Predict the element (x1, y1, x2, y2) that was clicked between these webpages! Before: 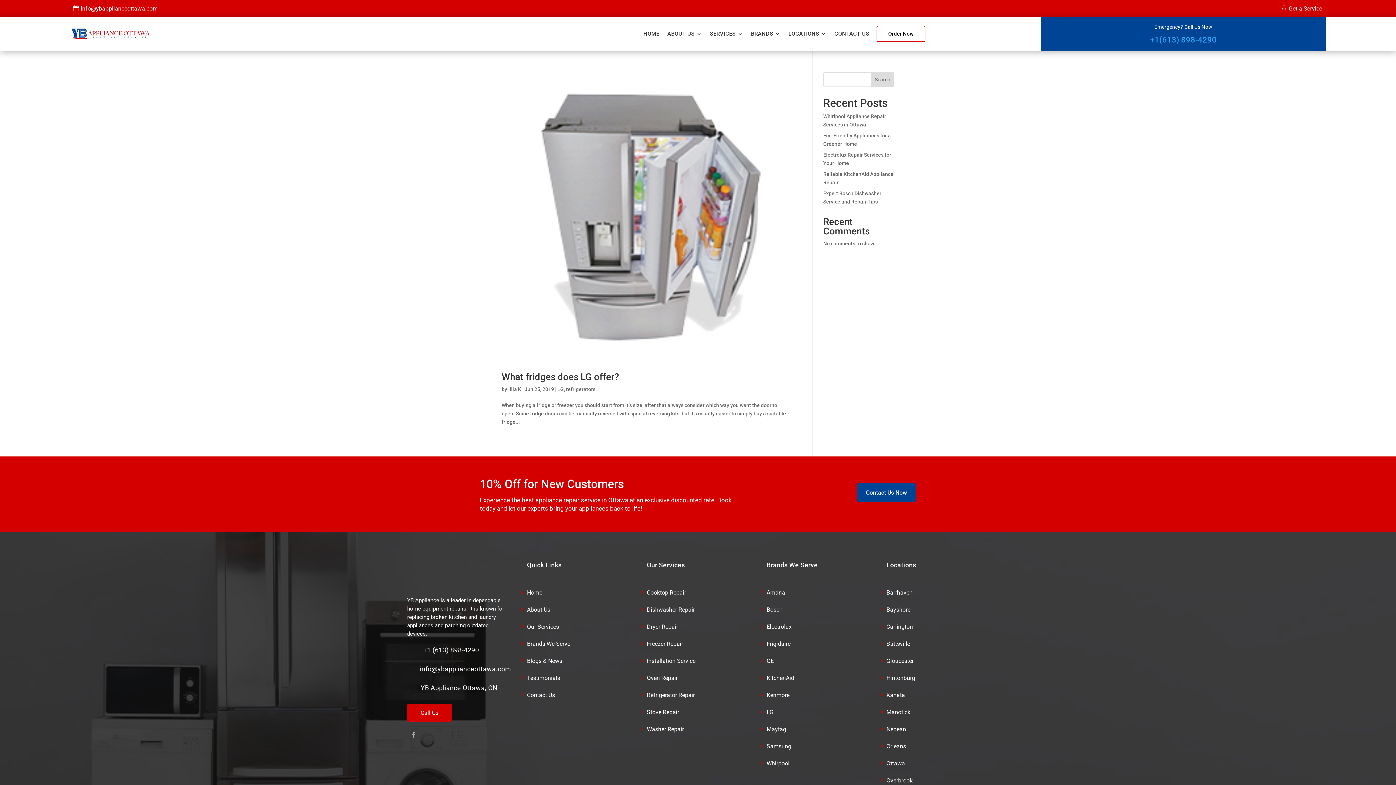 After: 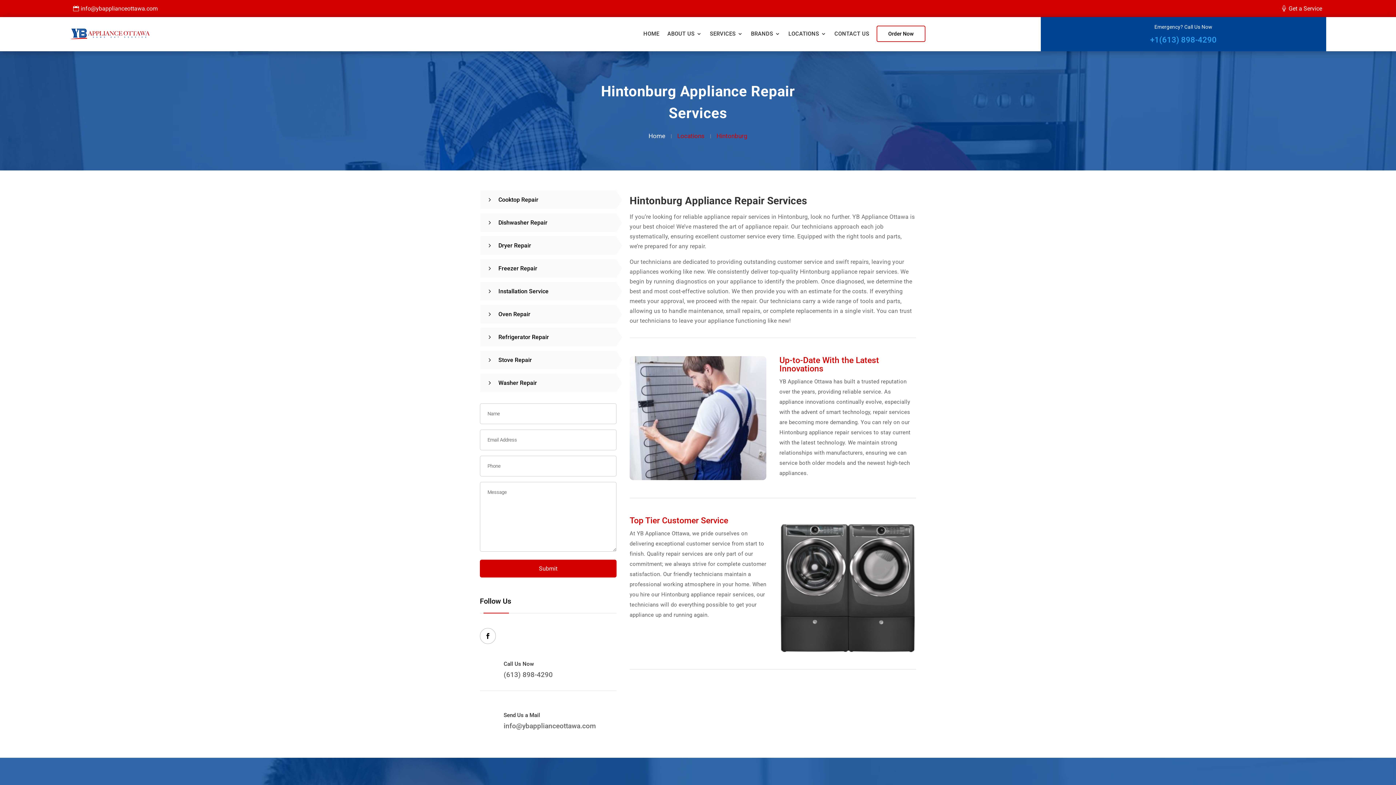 Action: bbox: (886, 669, 915, 686) label: Hintonburg